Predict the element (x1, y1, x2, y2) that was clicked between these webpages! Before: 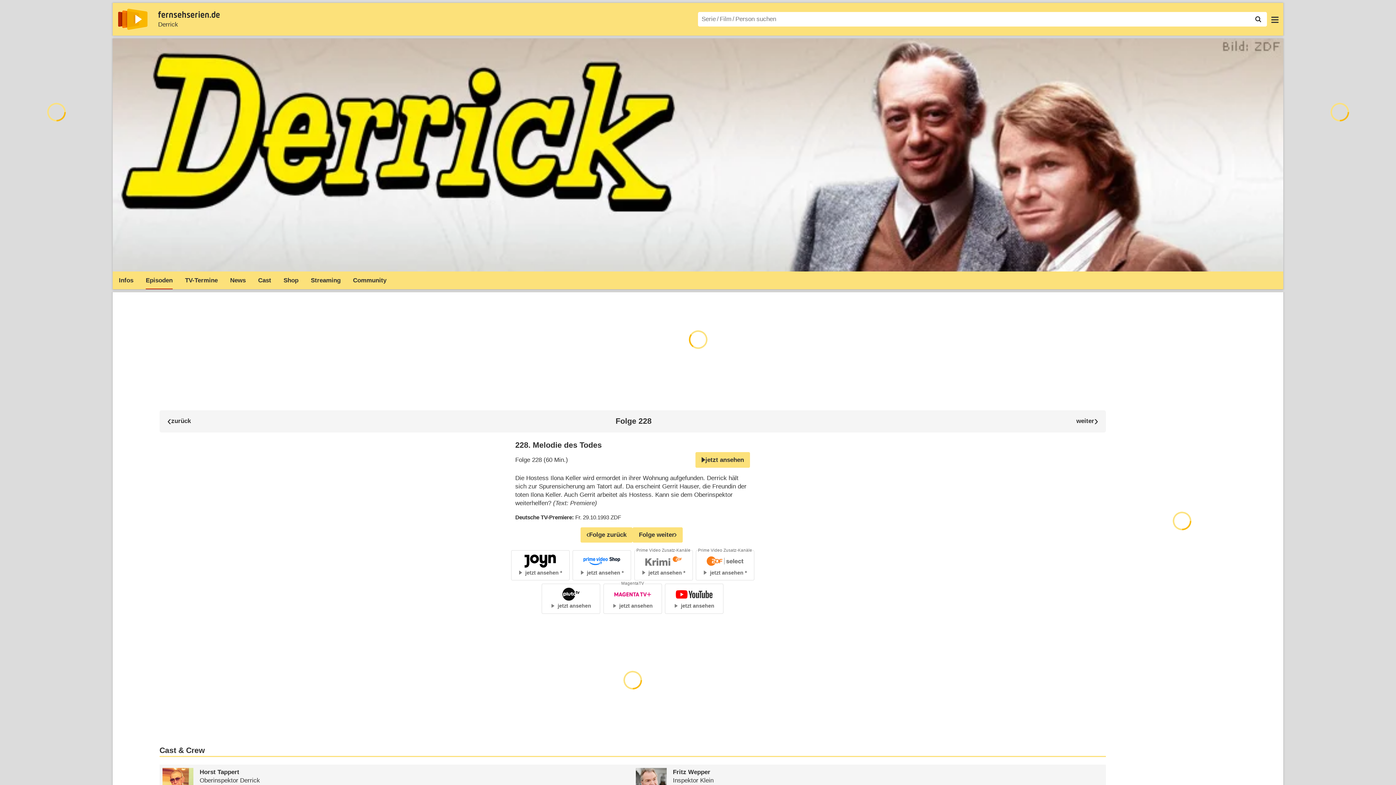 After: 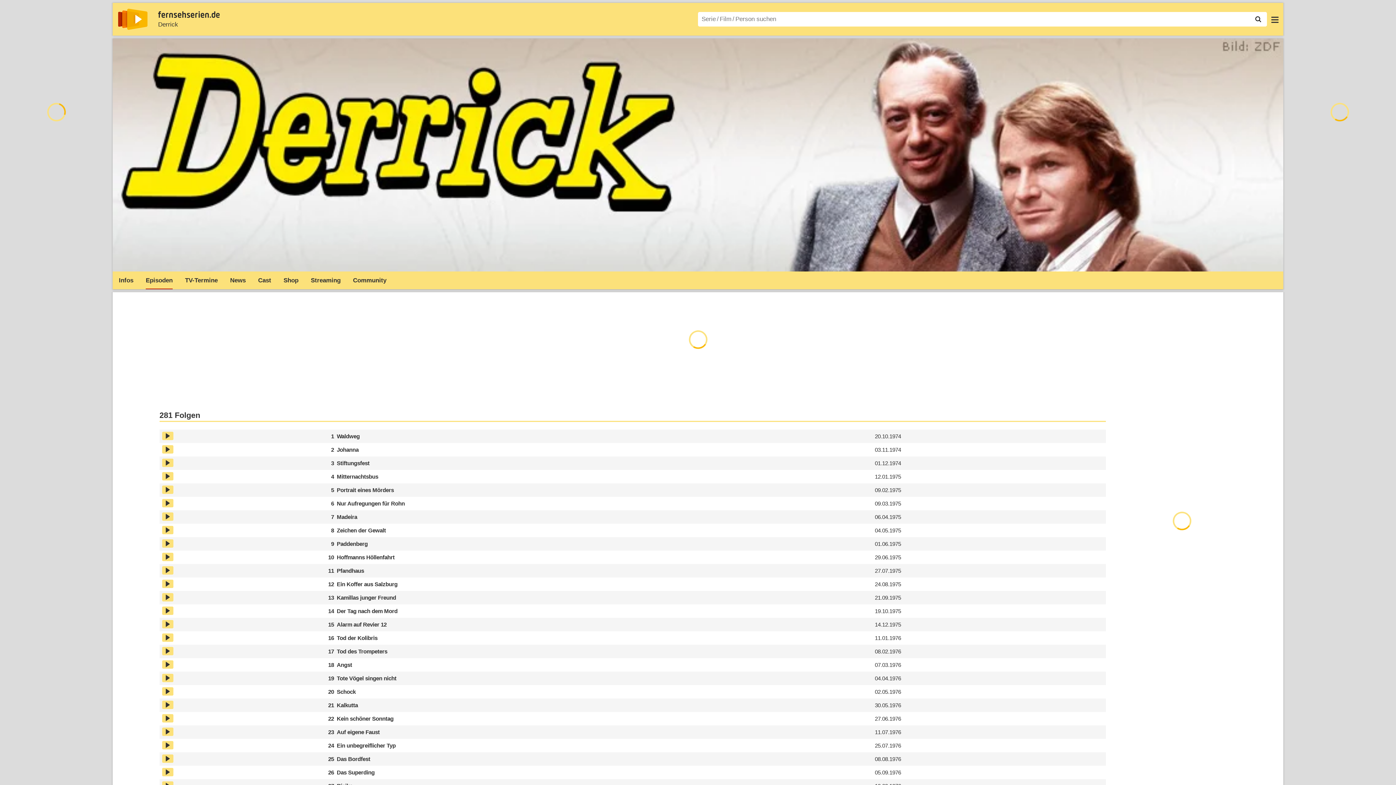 Action: bbox: (139, 272, 178, 289) label: Episoden